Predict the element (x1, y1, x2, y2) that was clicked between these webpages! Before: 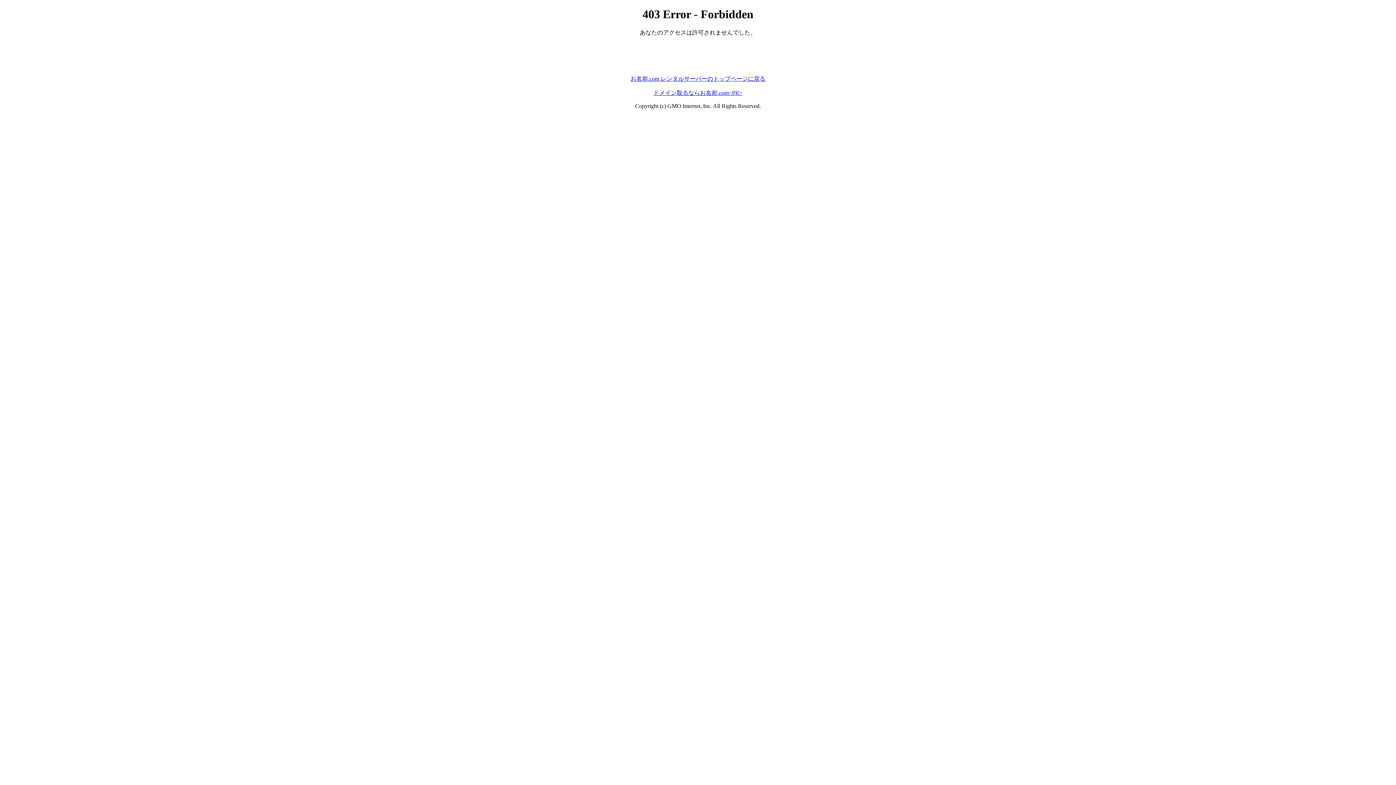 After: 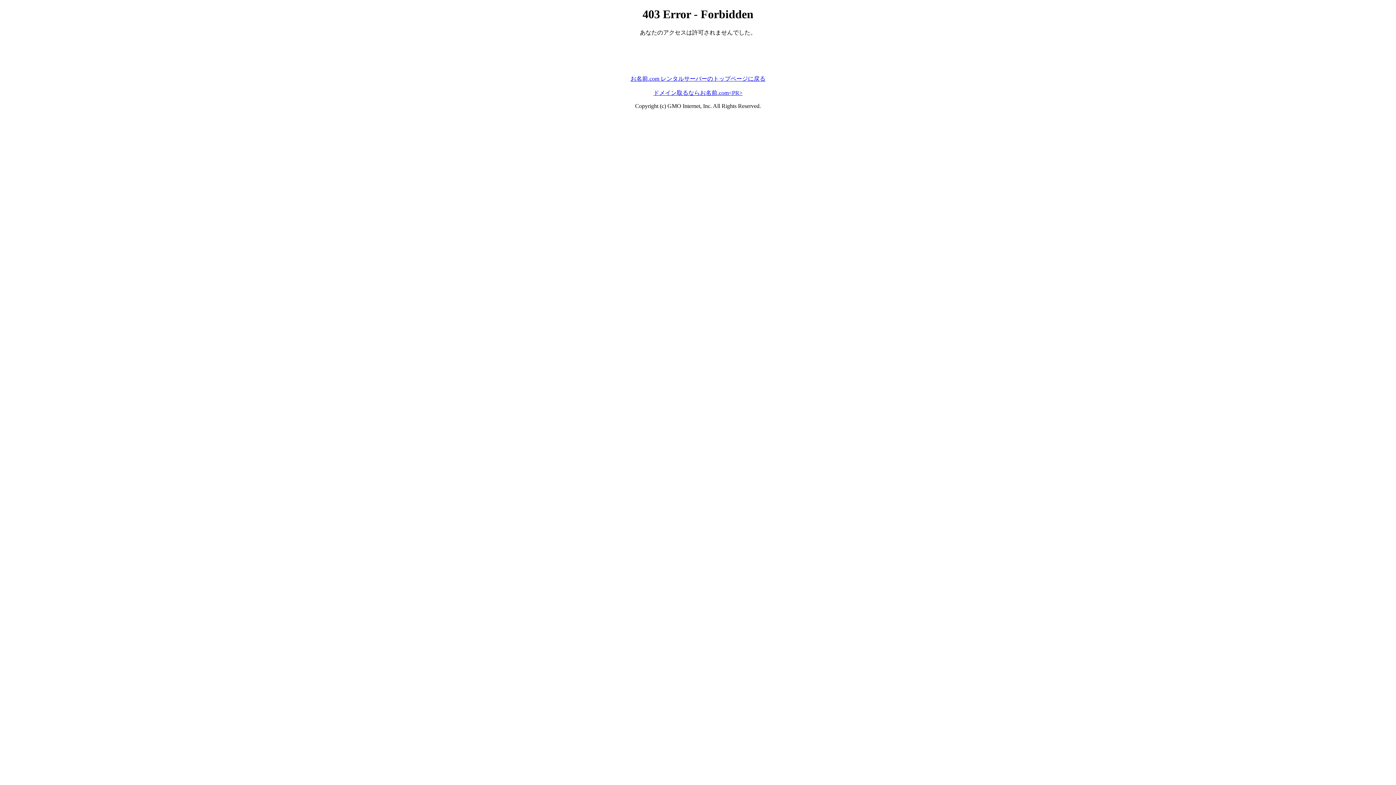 Action: bbox: (653, 89, 742, 95) label: ドメイン取るならお名前.com<PR>